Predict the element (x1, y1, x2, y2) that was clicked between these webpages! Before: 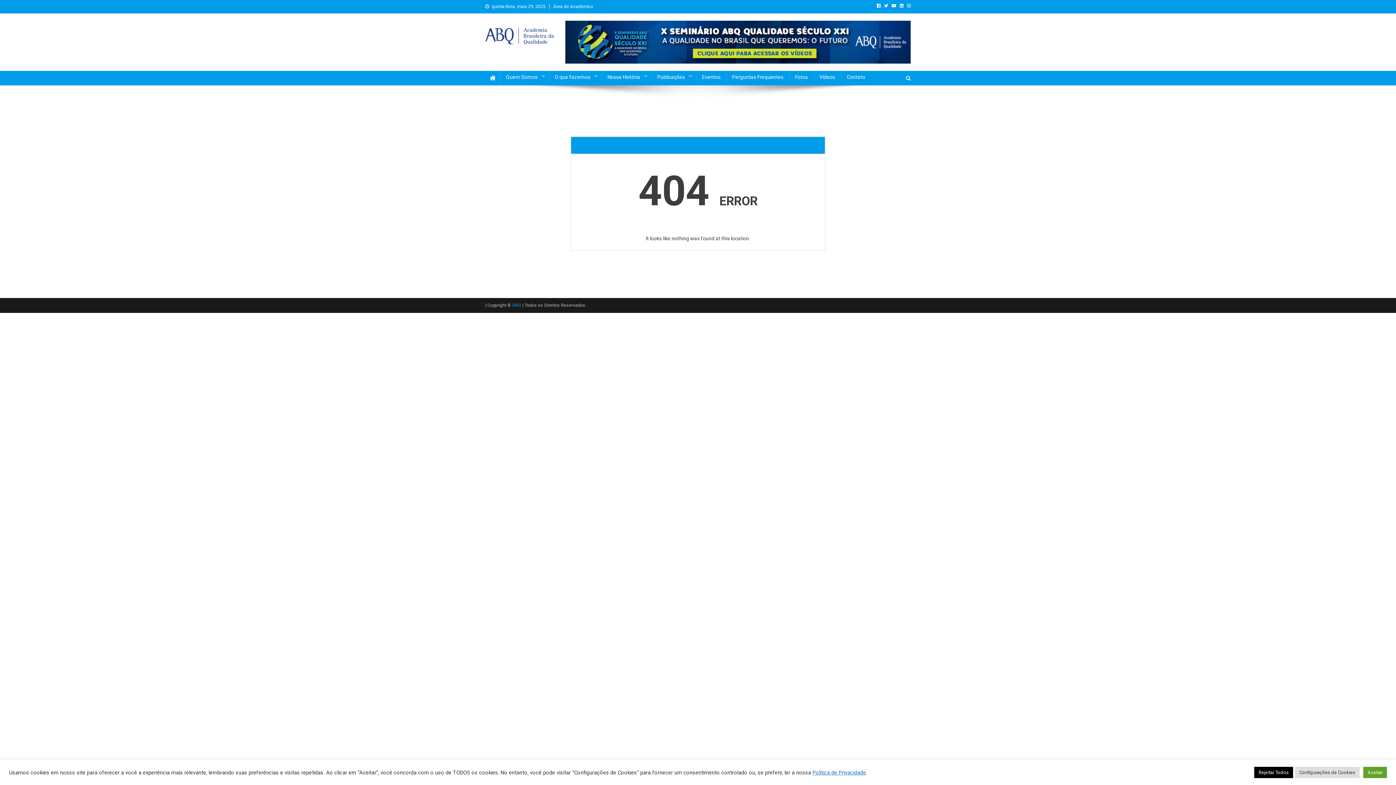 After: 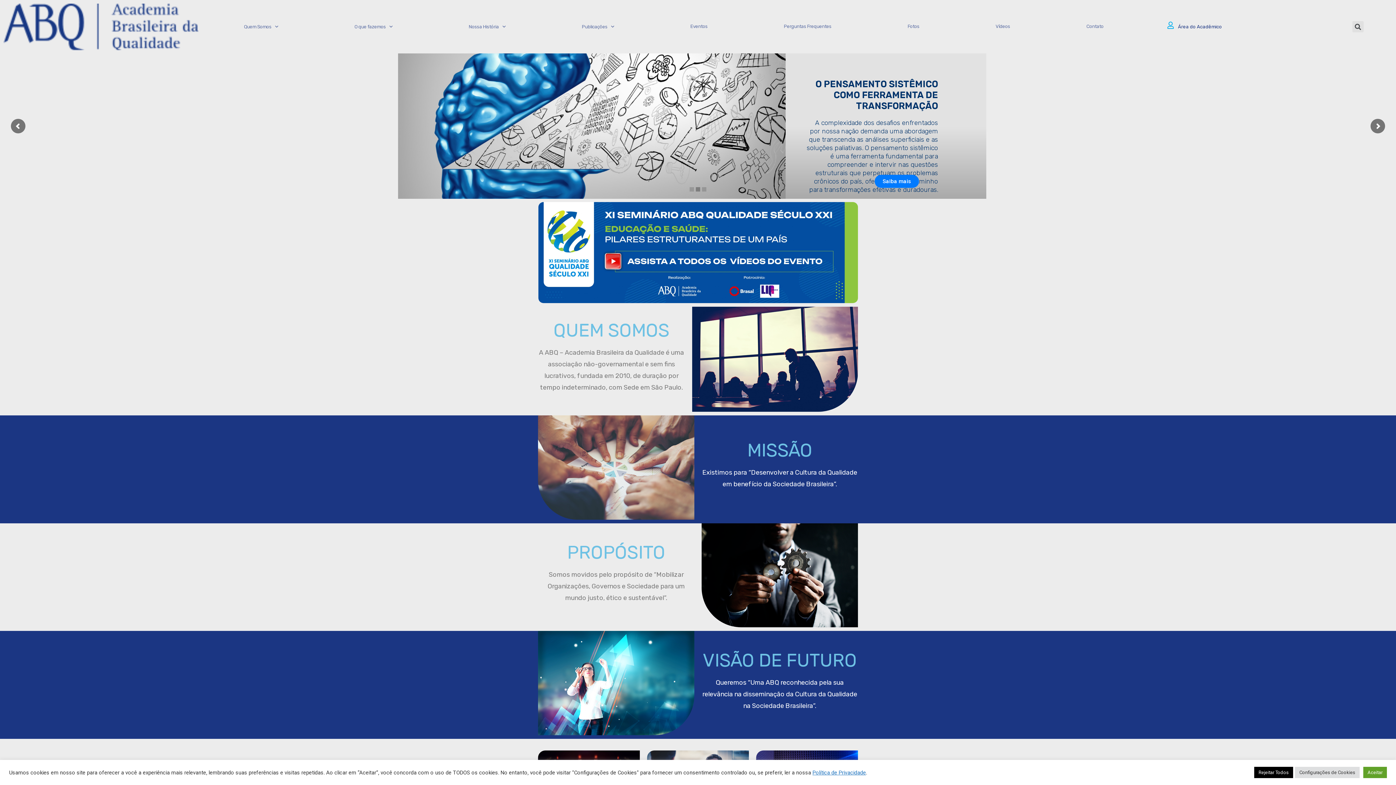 Action: bbox: (485, 70, 500, 85)